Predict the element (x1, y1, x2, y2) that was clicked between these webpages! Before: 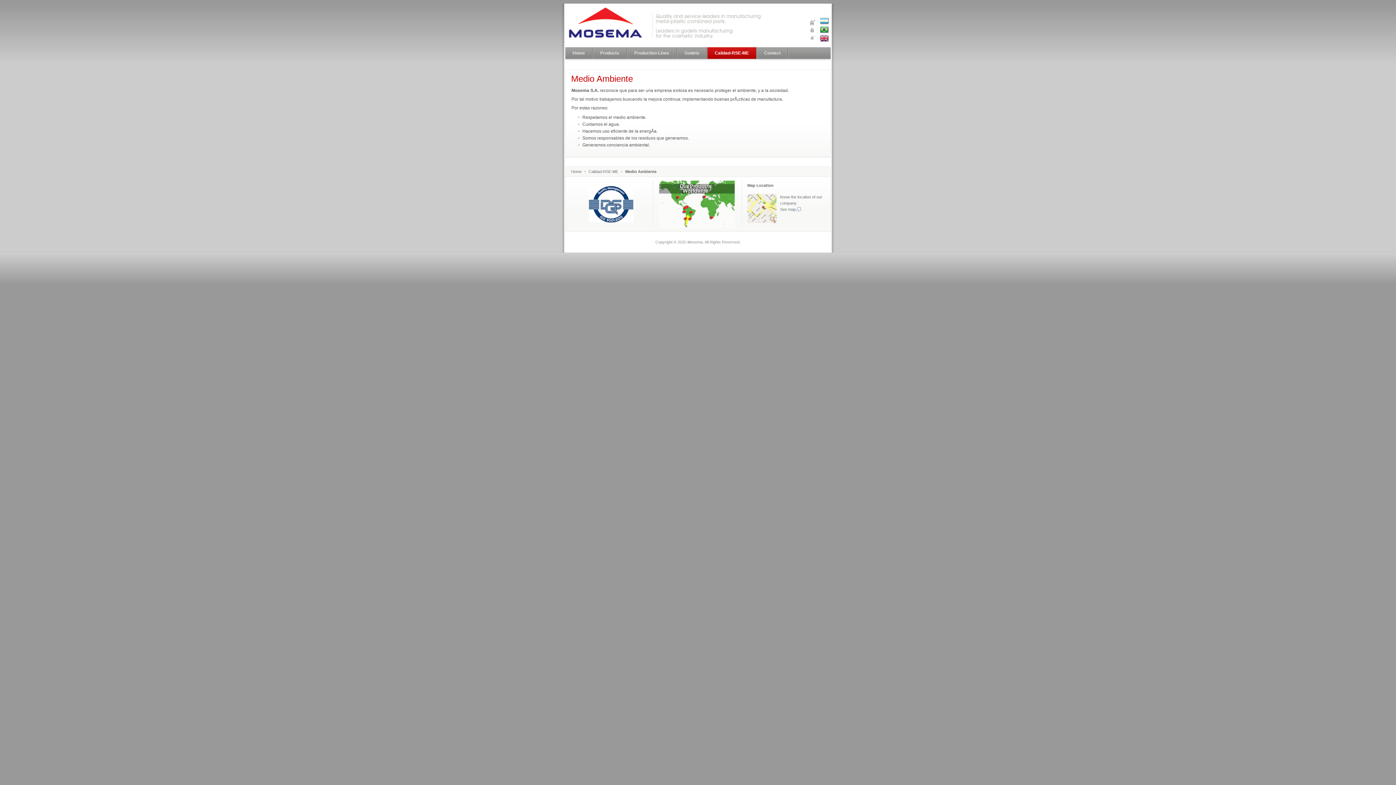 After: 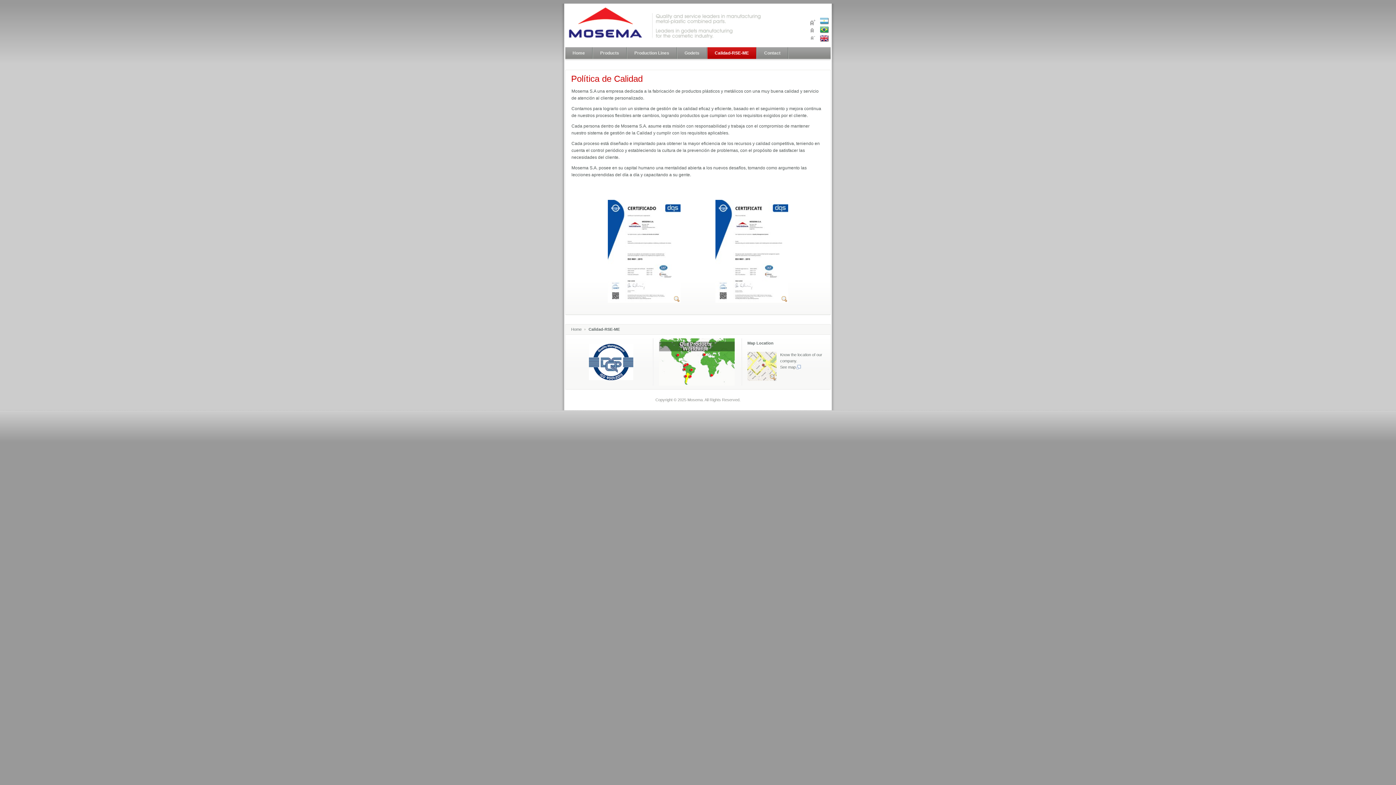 Action: label: Calidad-RSE-ME bbox: (707, 47, 756, 58)